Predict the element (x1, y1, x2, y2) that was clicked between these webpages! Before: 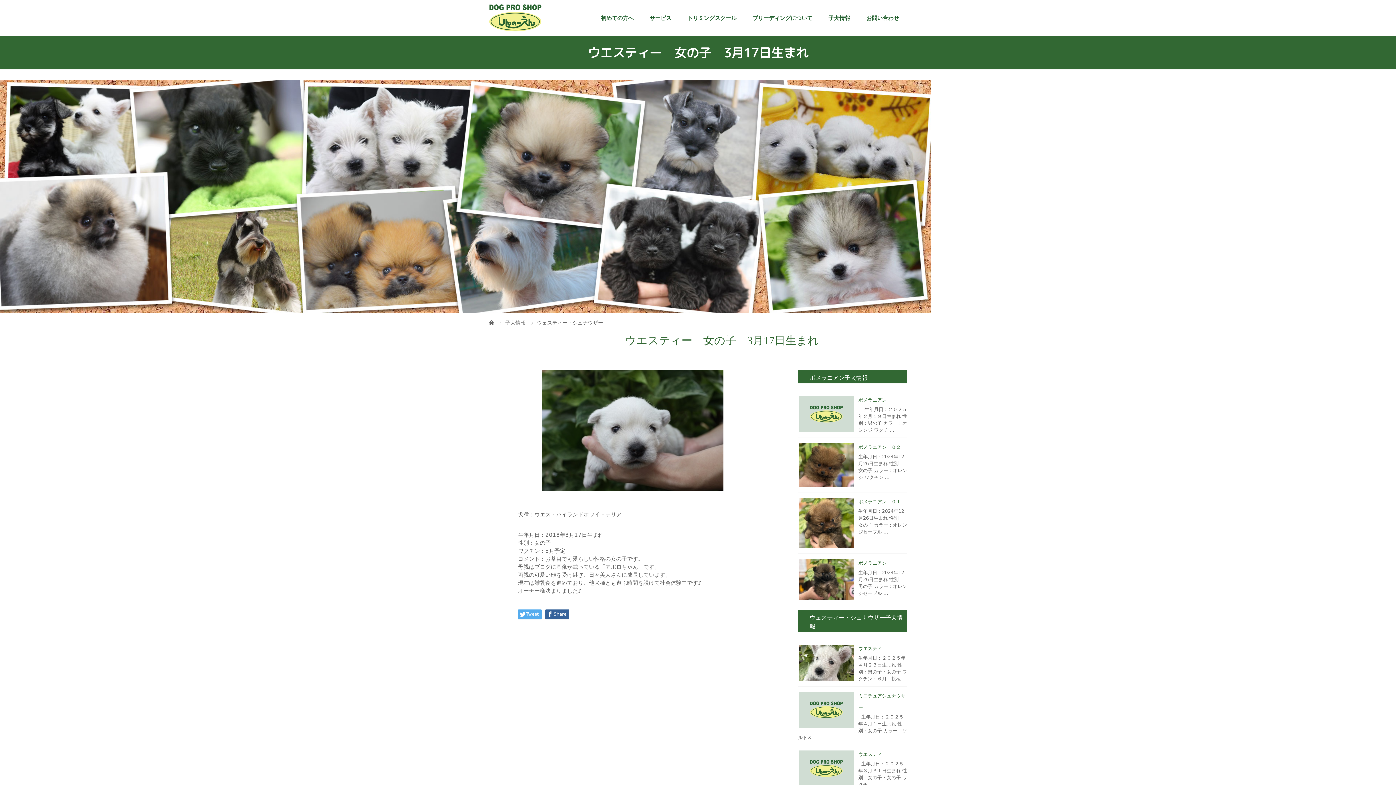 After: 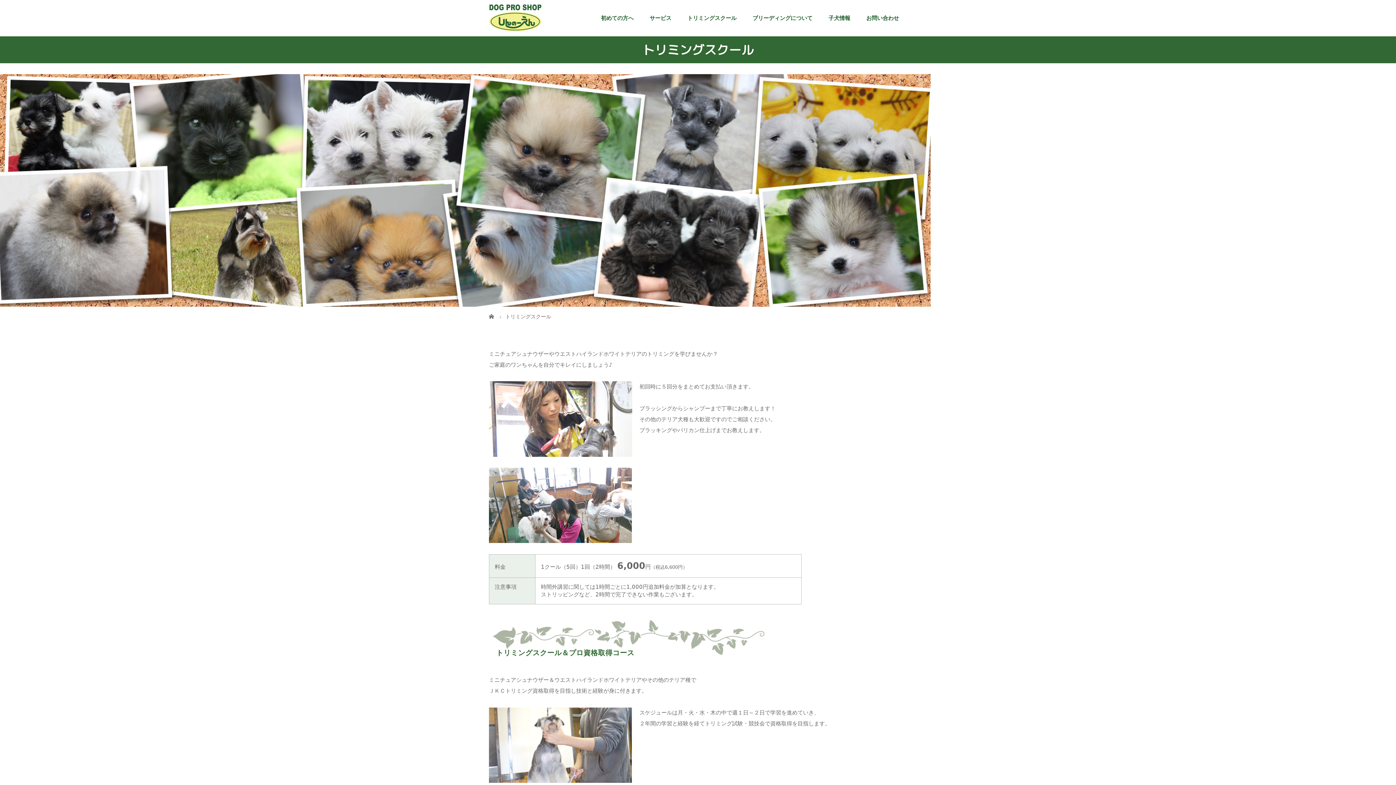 Action: label: トリミングスクール bbox: (679, 0, 744, 36)